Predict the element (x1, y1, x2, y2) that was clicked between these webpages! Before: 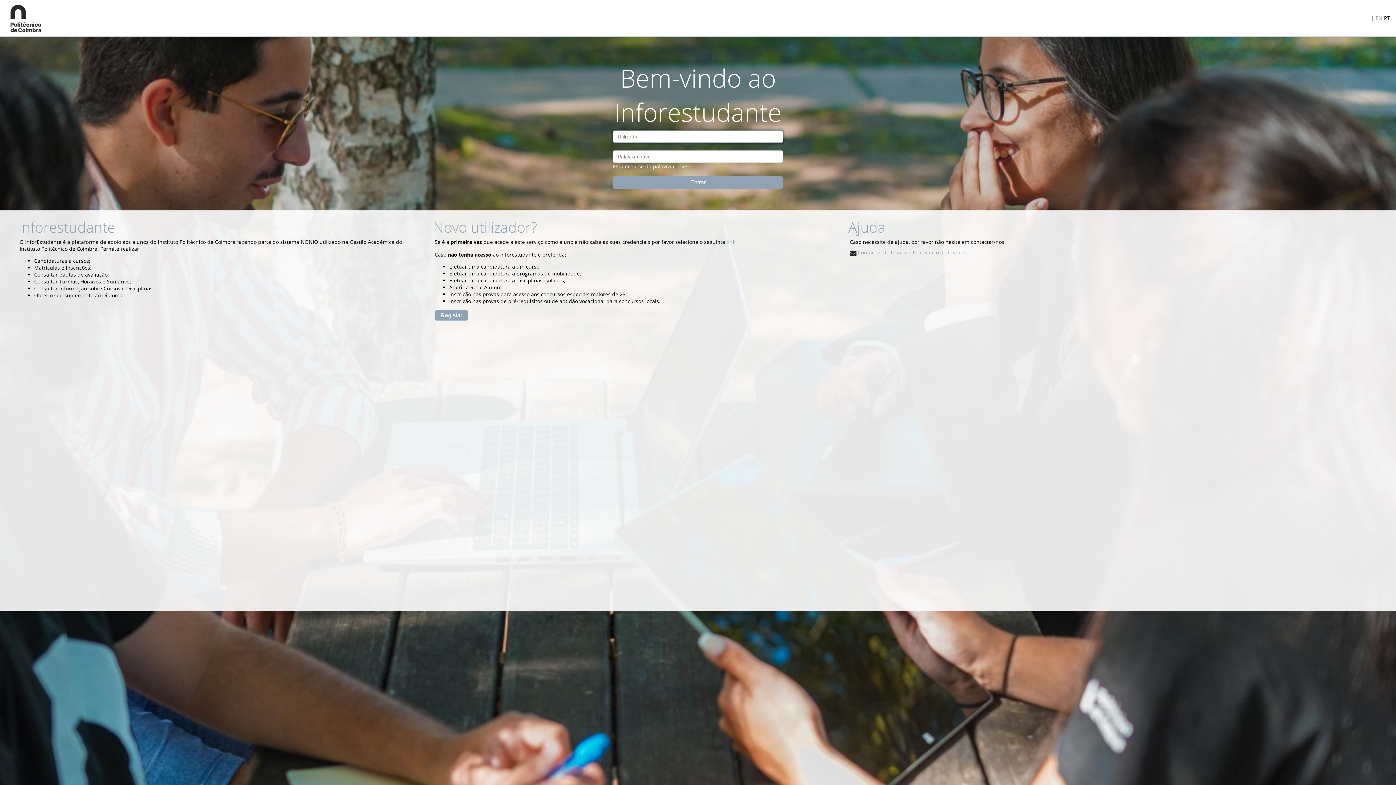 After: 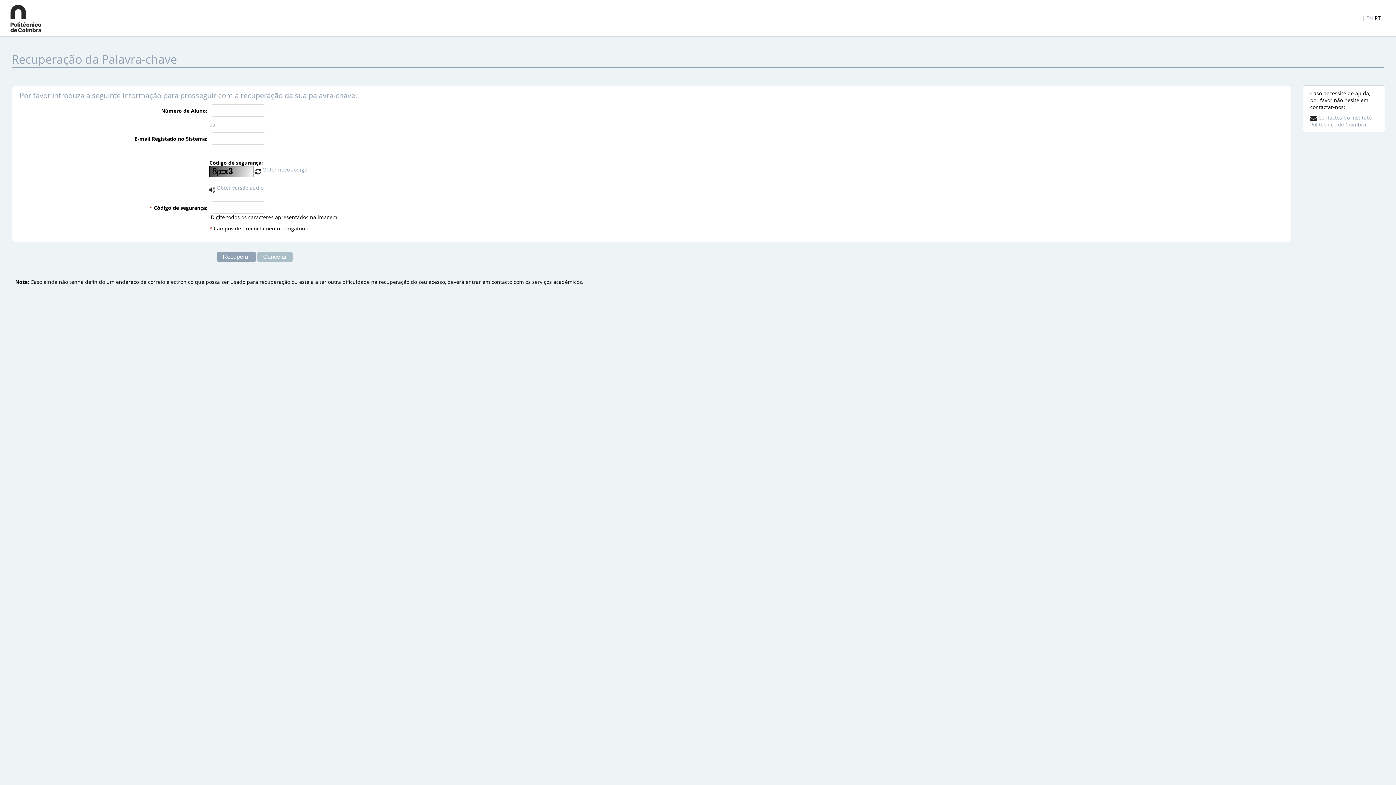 Action: label: Esqueceu-se da palavra-chave? bbox: (613, 162, 689, 169)